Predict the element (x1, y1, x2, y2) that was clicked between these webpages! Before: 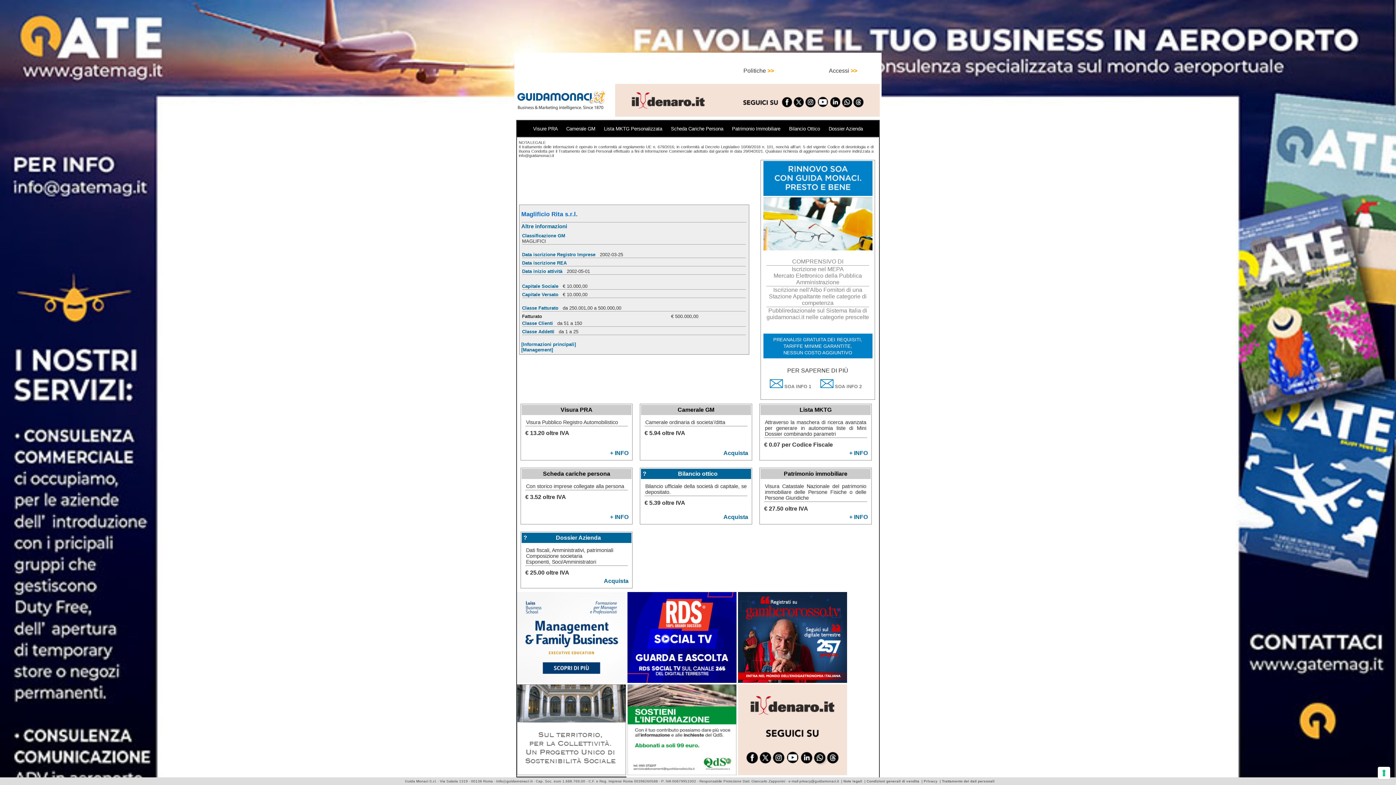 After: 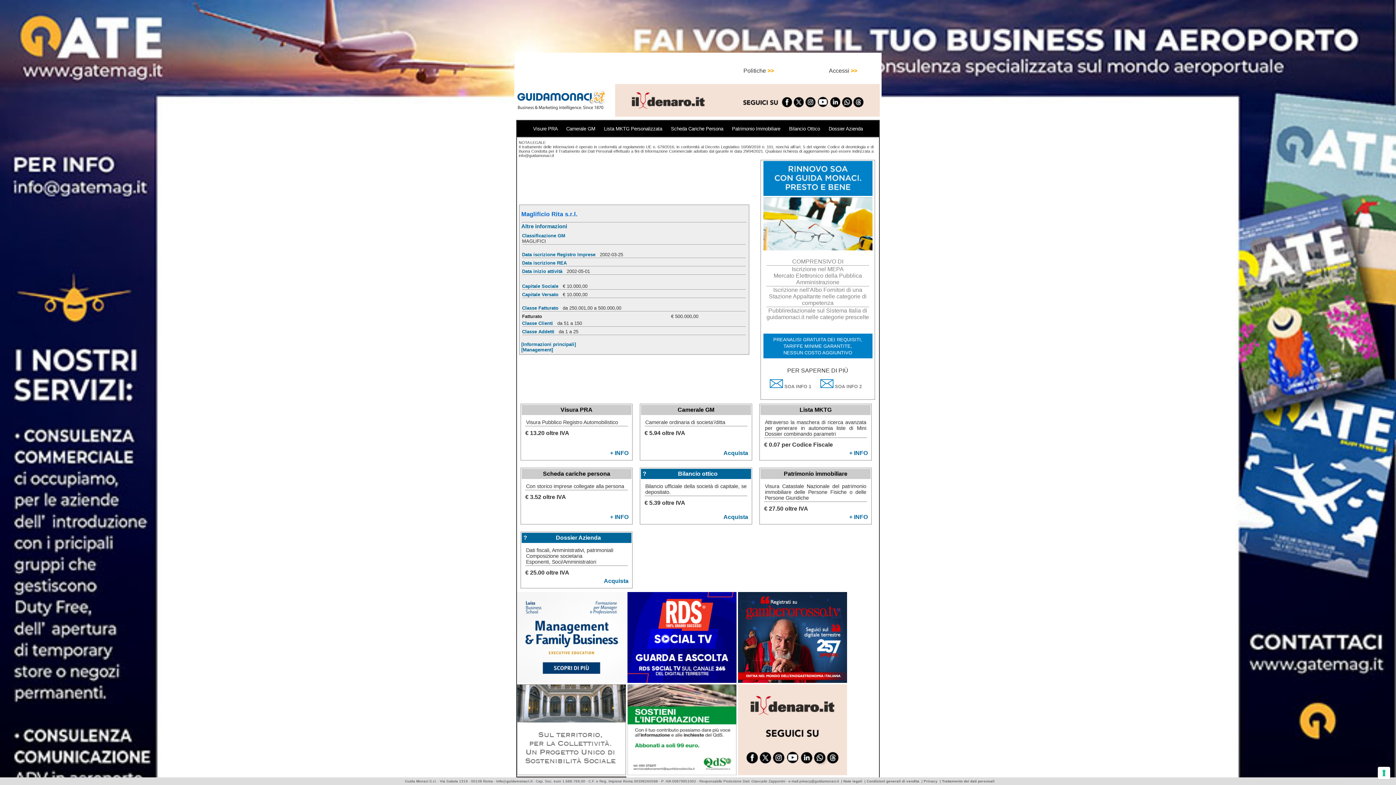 Action: label: + INFO bbox: (610, 450, 628, 456)